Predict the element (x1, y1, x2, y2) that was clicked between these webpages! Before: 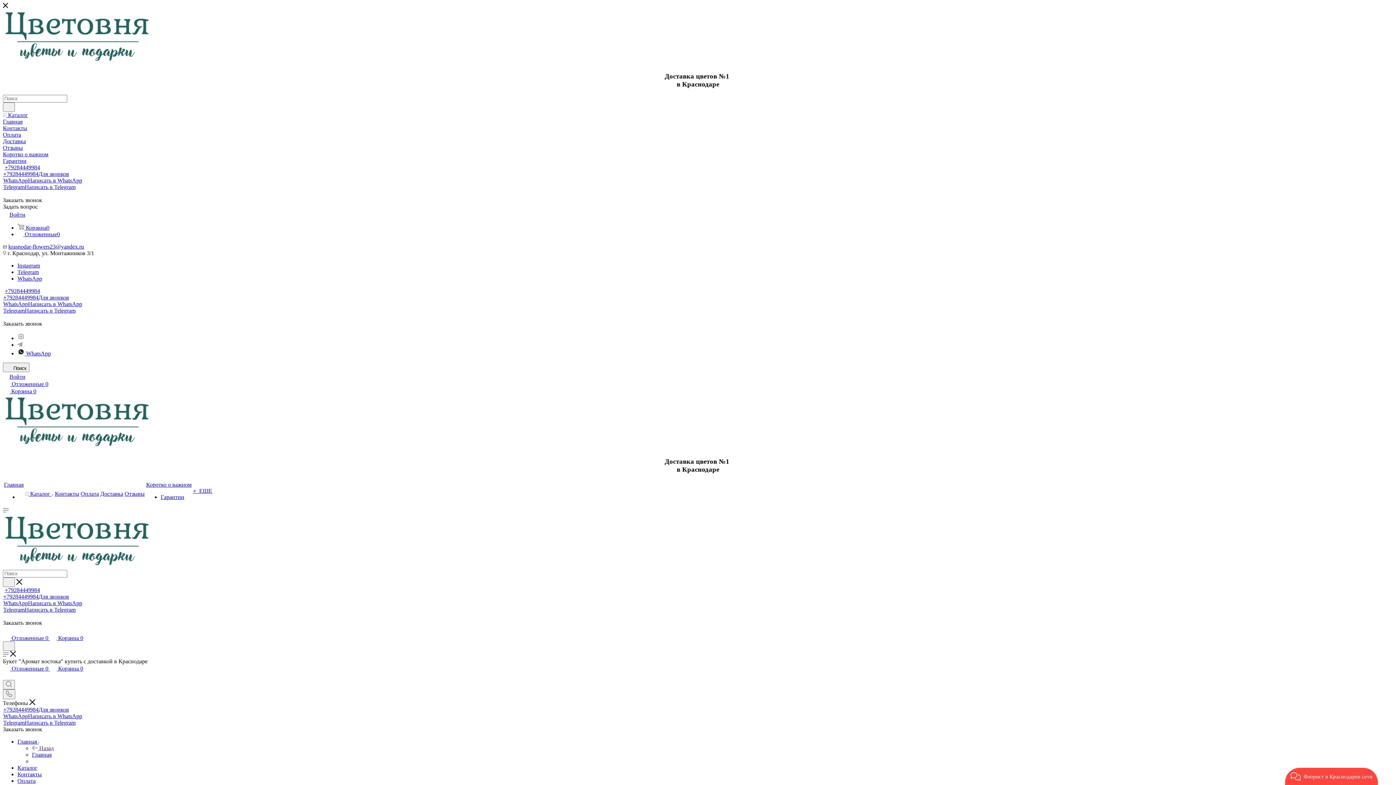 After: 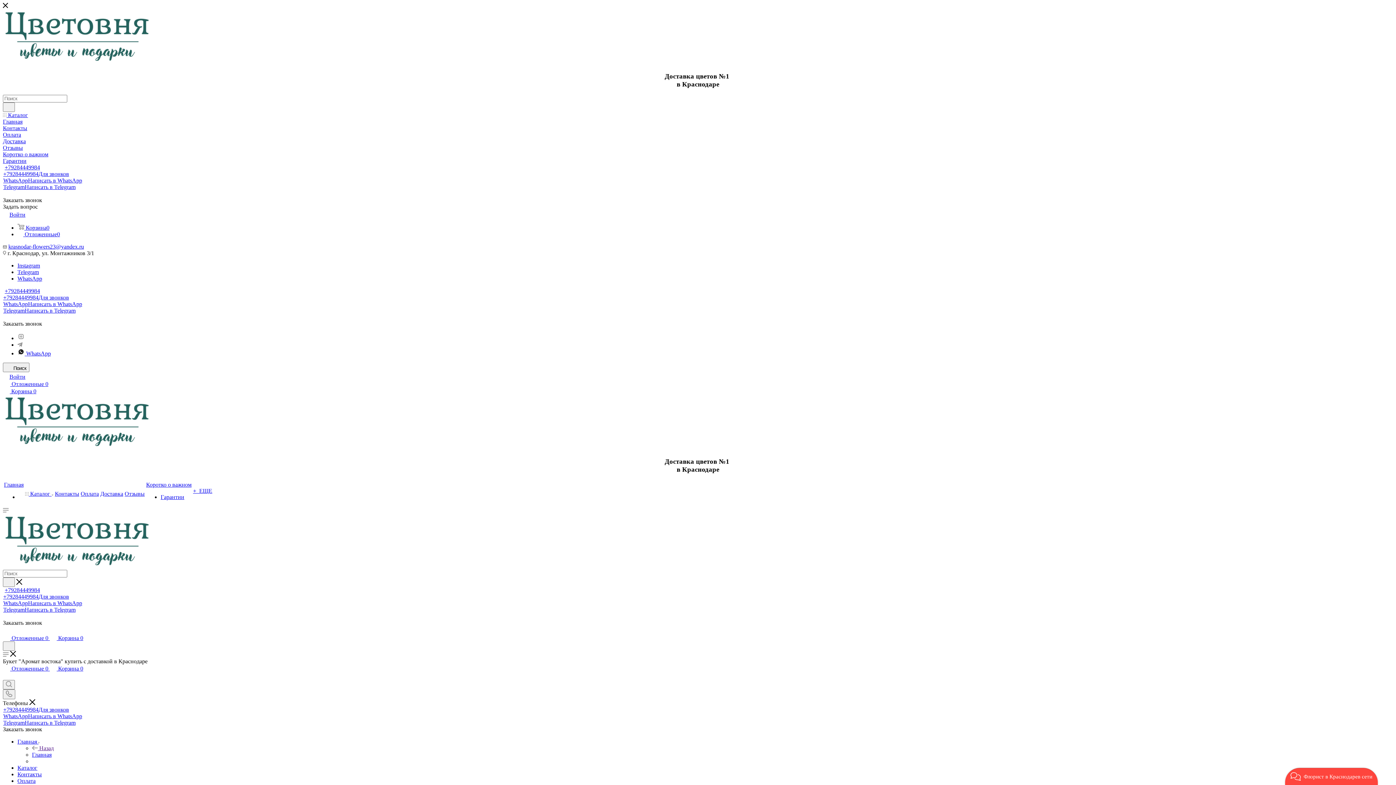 Action: bbox: (17, 231, 60, 237) label:  Отложенные0